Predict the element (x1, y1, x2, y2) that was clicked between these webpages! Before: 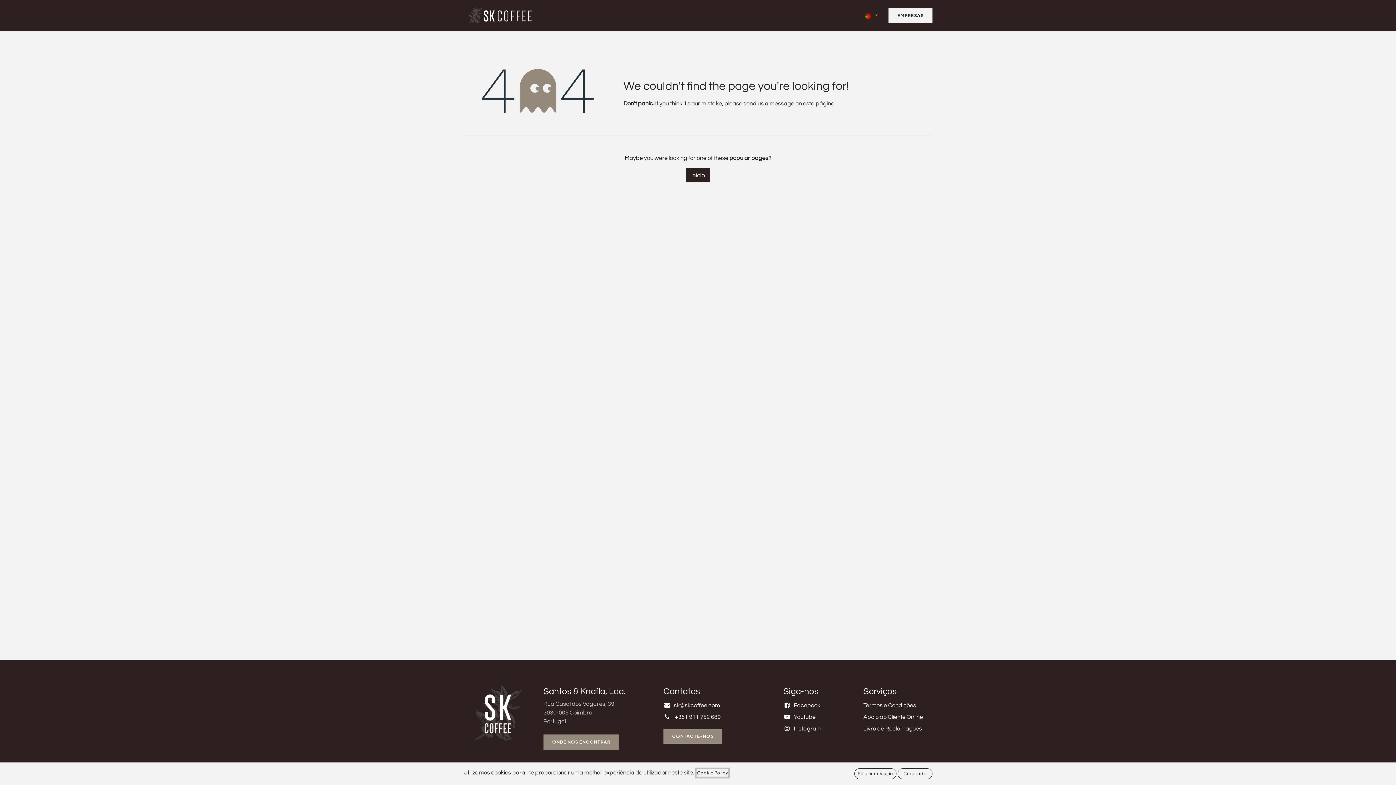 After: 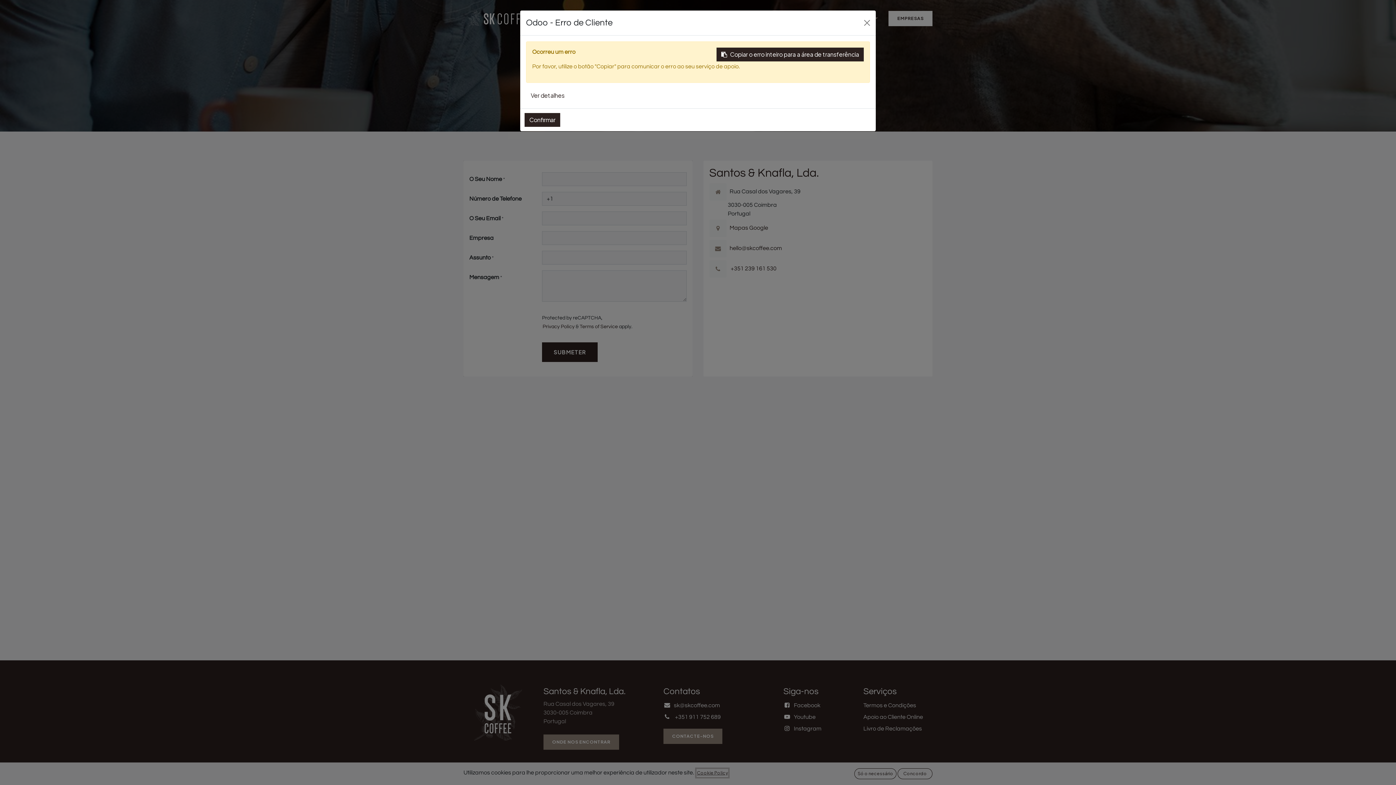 Action: label: Contacte-nos bbox: (647, 8, 692, 22)